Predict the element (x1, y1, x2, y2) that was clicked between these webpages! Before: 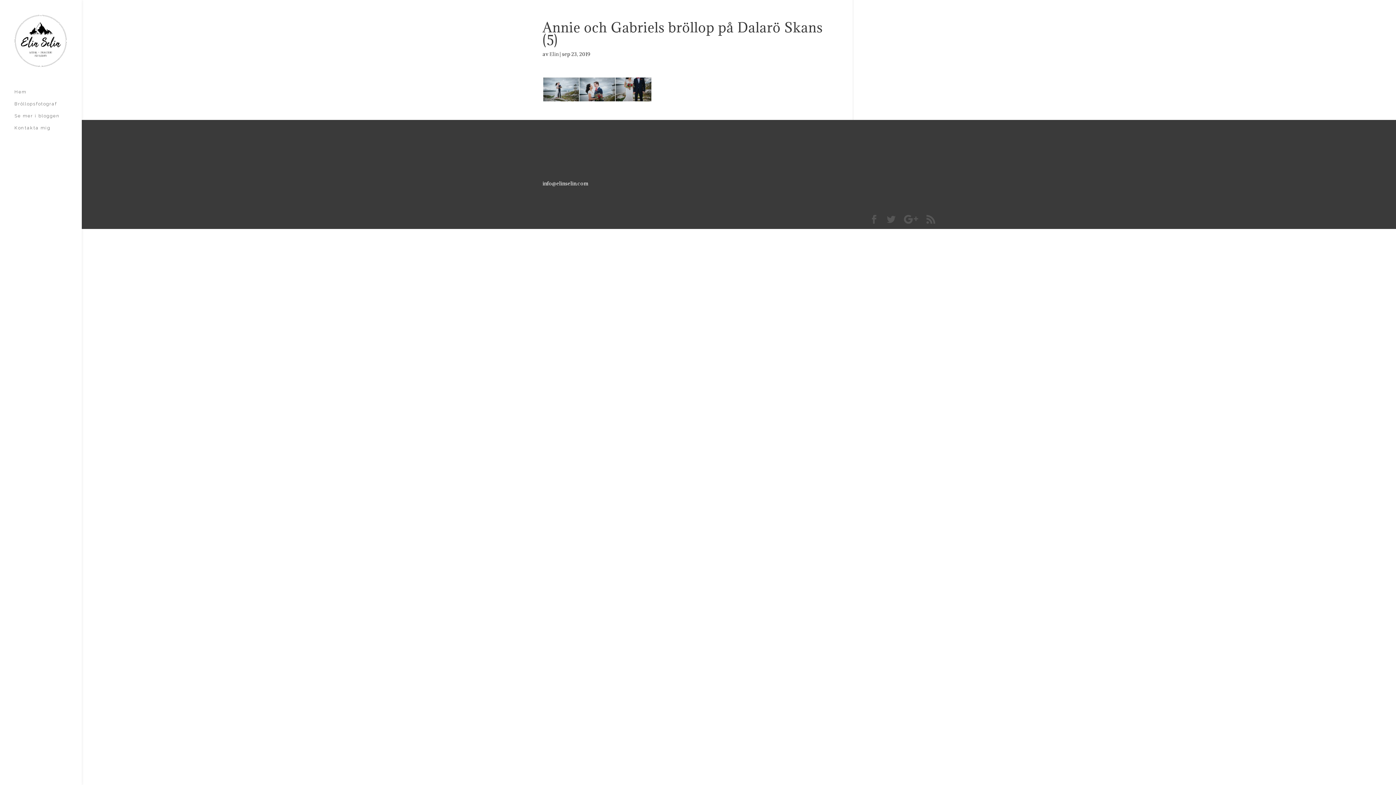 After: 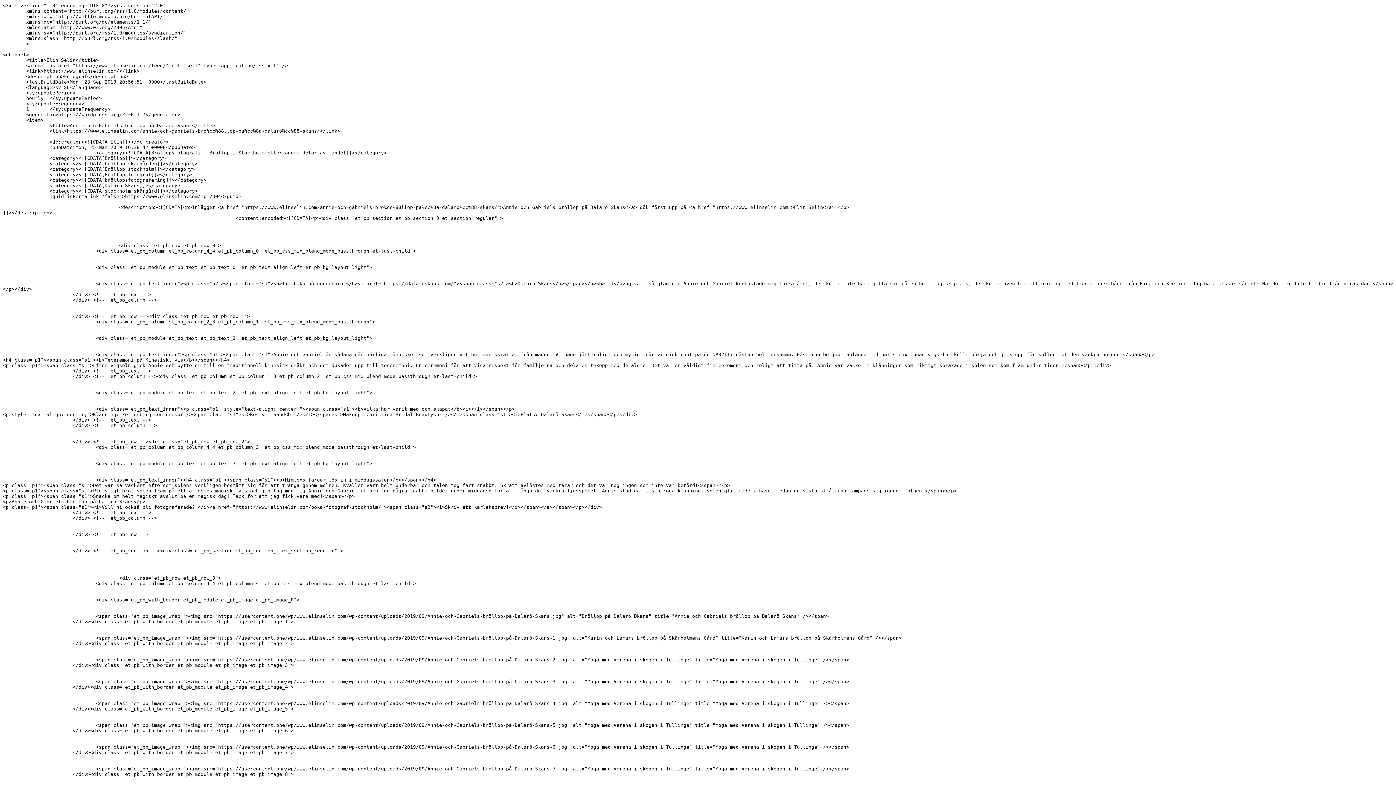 Action: bbox: (926, 215, 935, 224)